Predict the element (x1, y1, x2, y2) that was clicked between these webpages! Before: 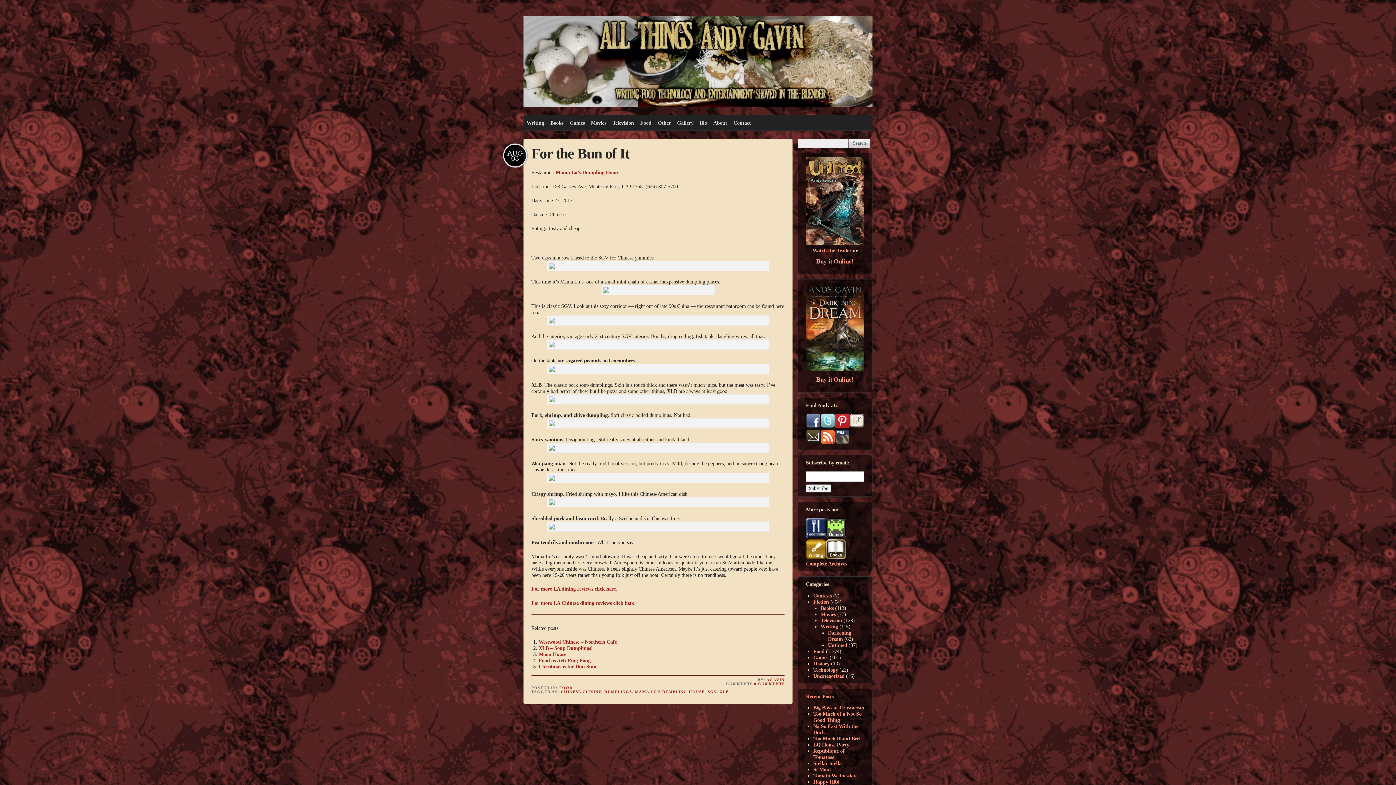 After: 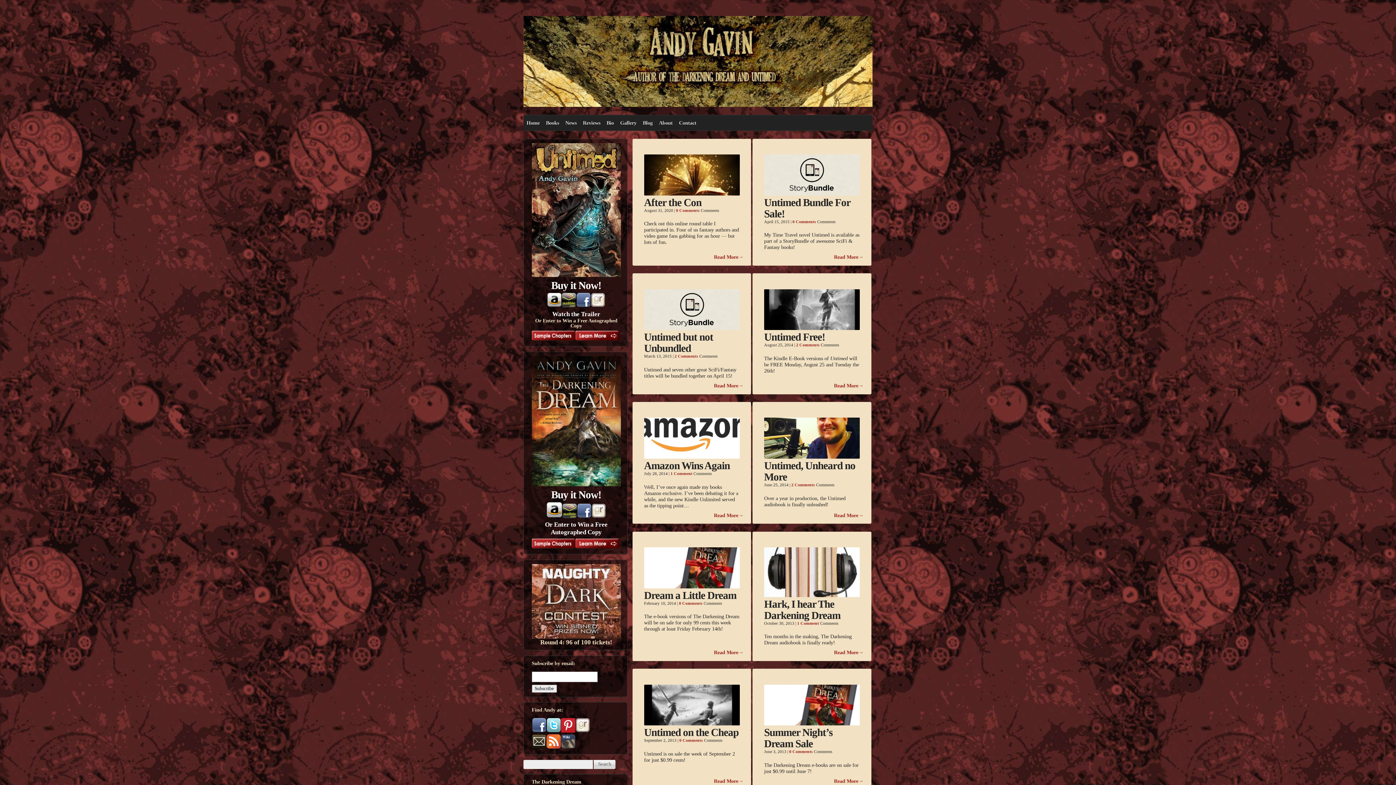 Action: bbox: (820, 623, 838, 629) label: Writing